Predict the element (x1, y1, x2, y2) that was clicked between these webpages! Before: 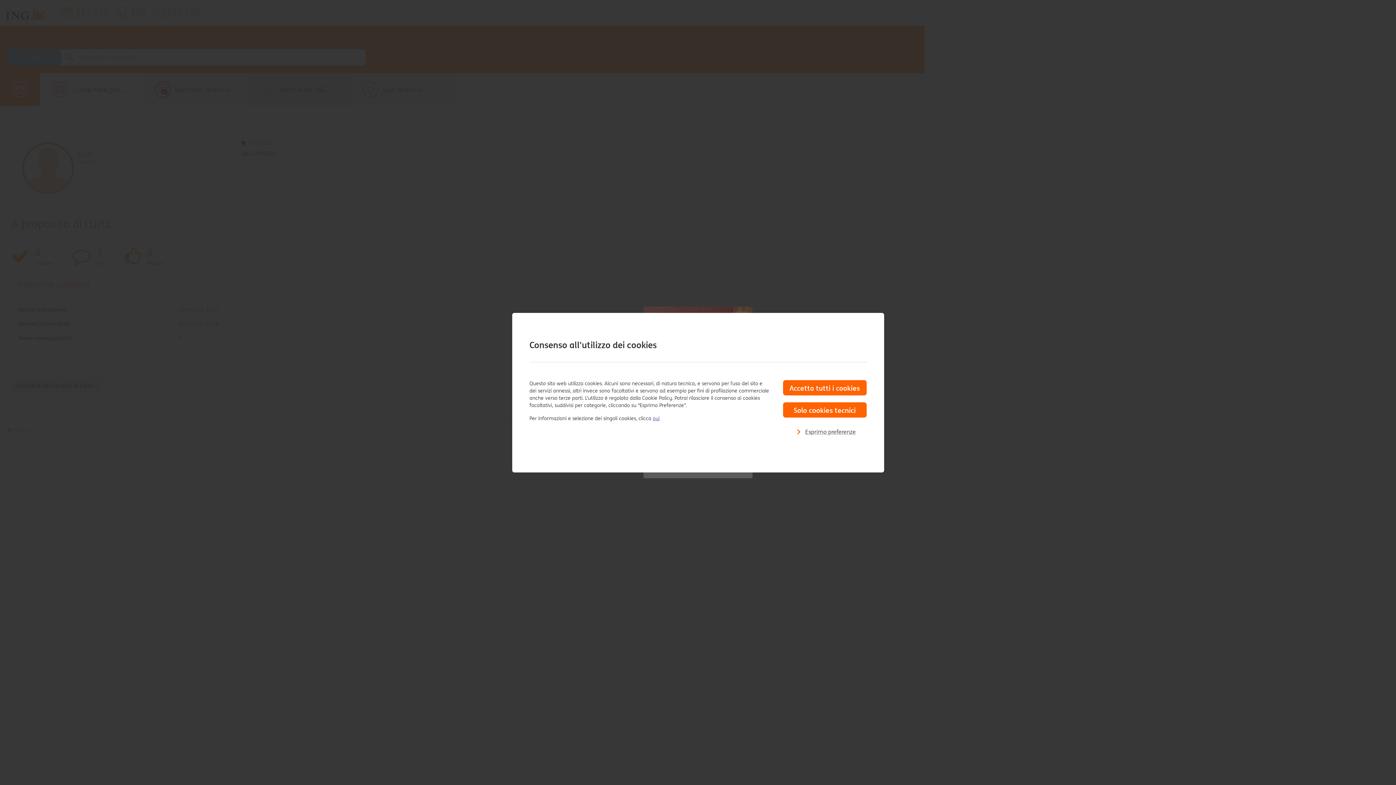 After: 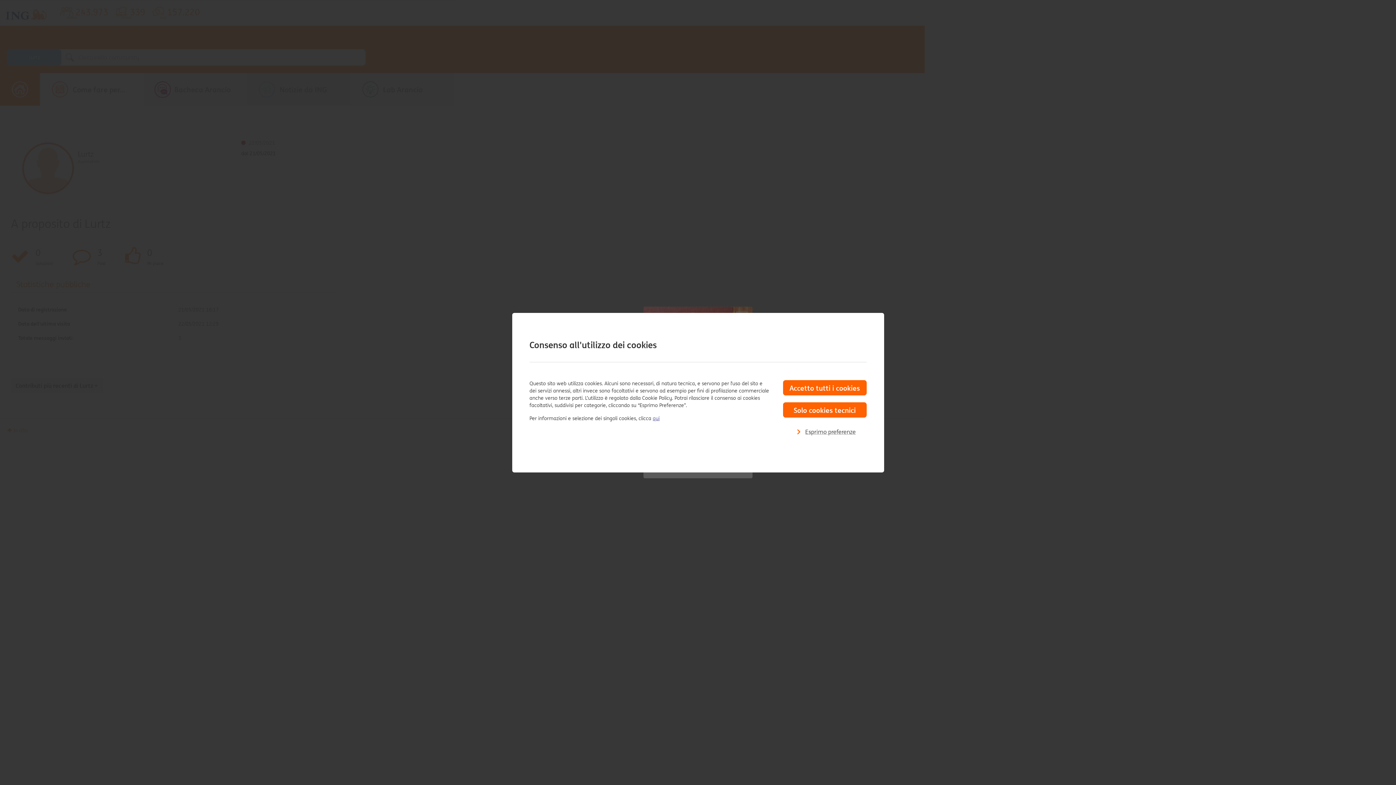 Action: bbox: (652, 414, 659, 421) label: qui